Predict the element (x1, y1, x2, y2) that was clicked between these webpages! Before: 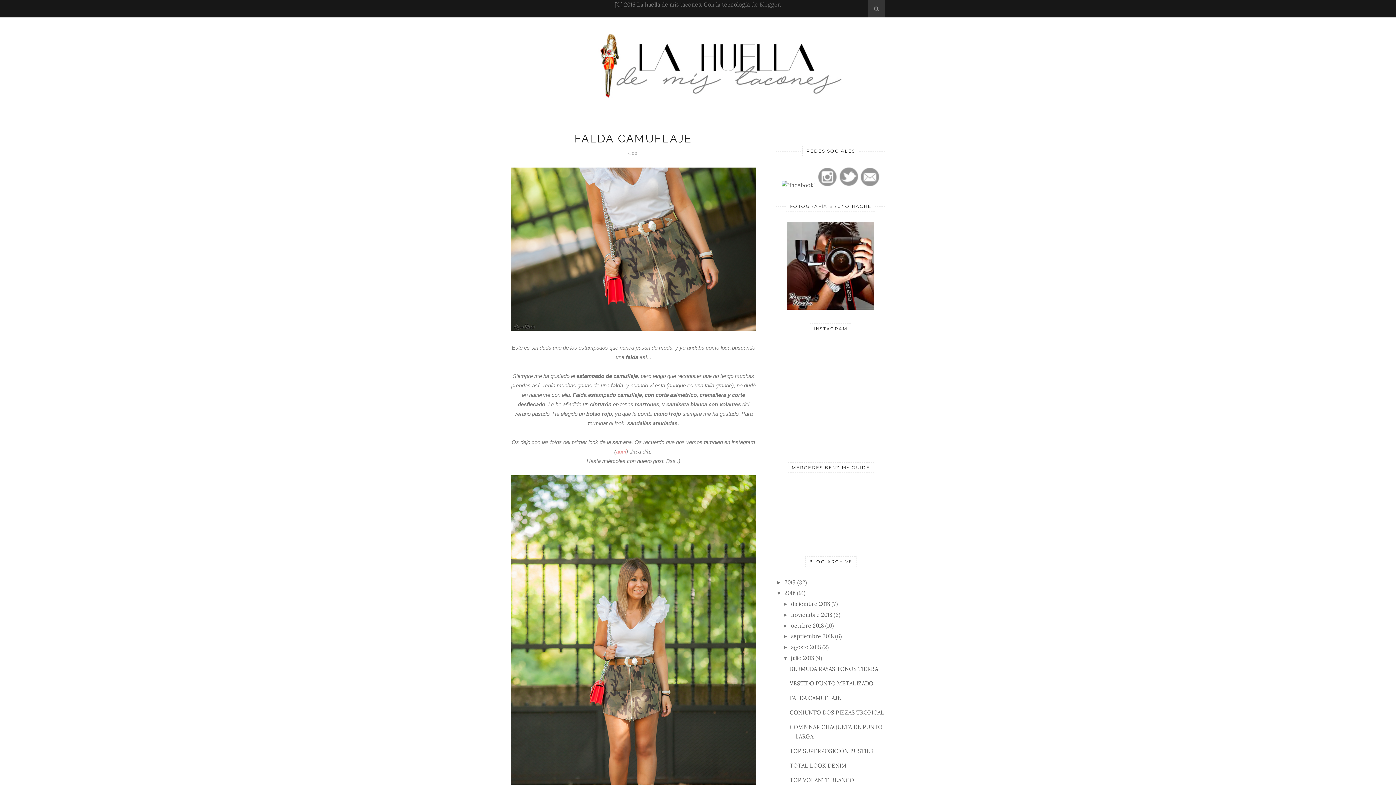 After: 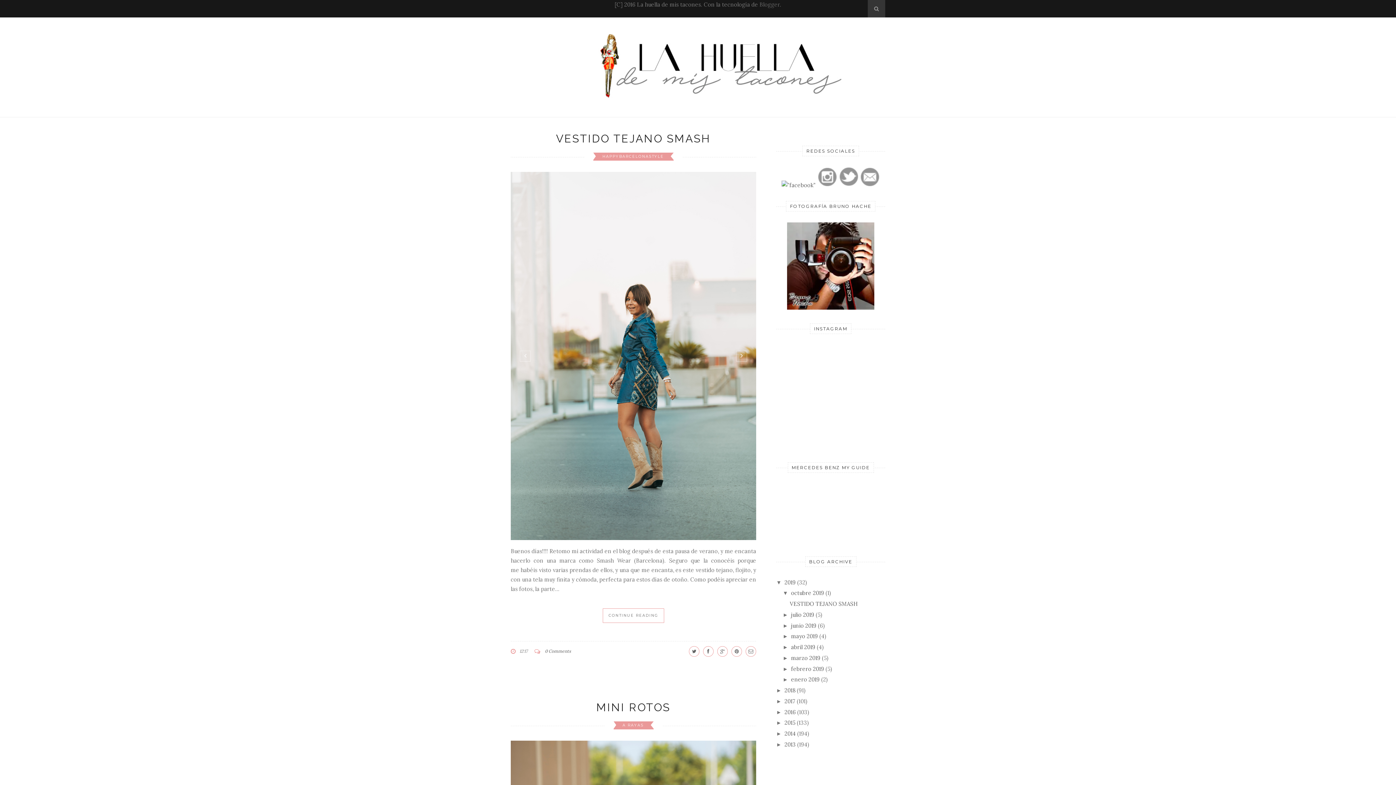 Action: label: 2019 bbox: (784, 579, 796, 586)